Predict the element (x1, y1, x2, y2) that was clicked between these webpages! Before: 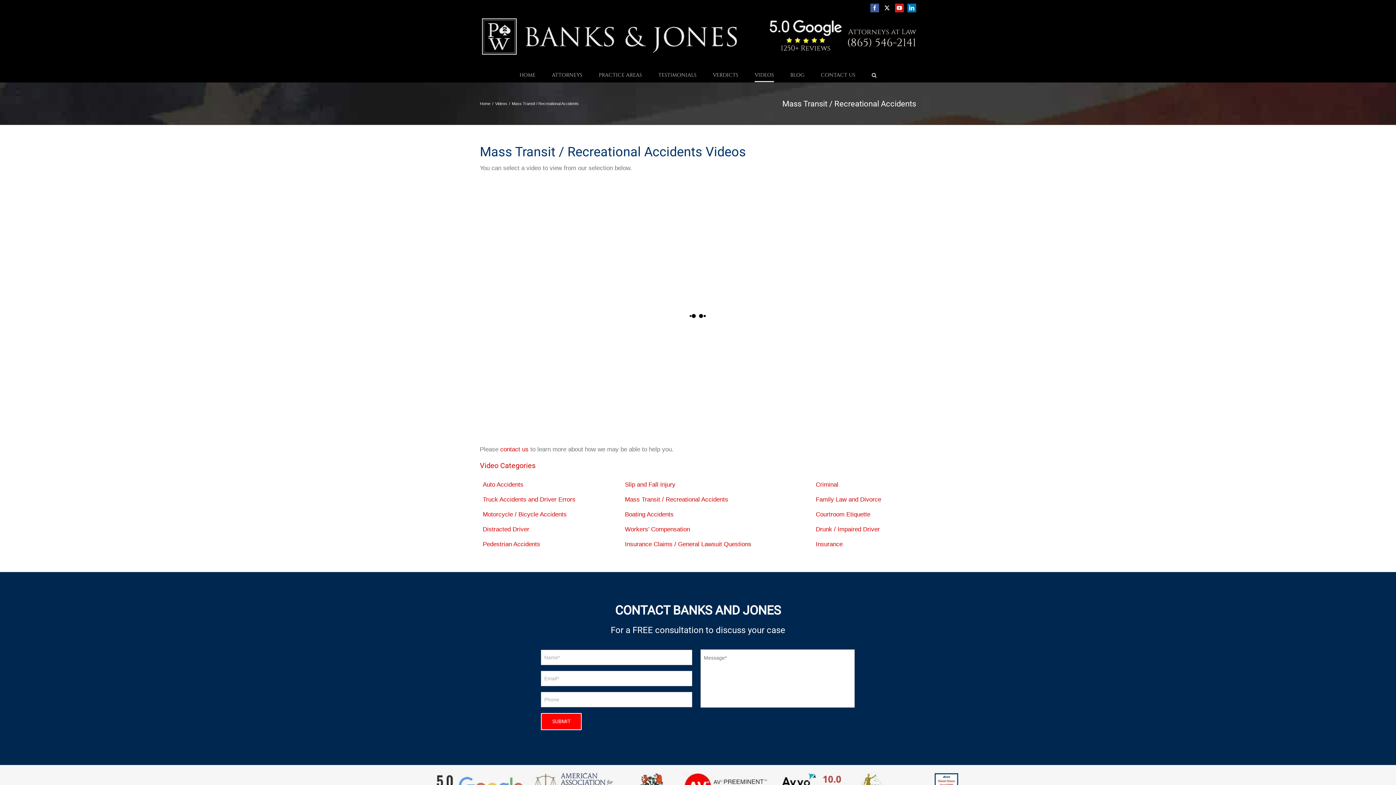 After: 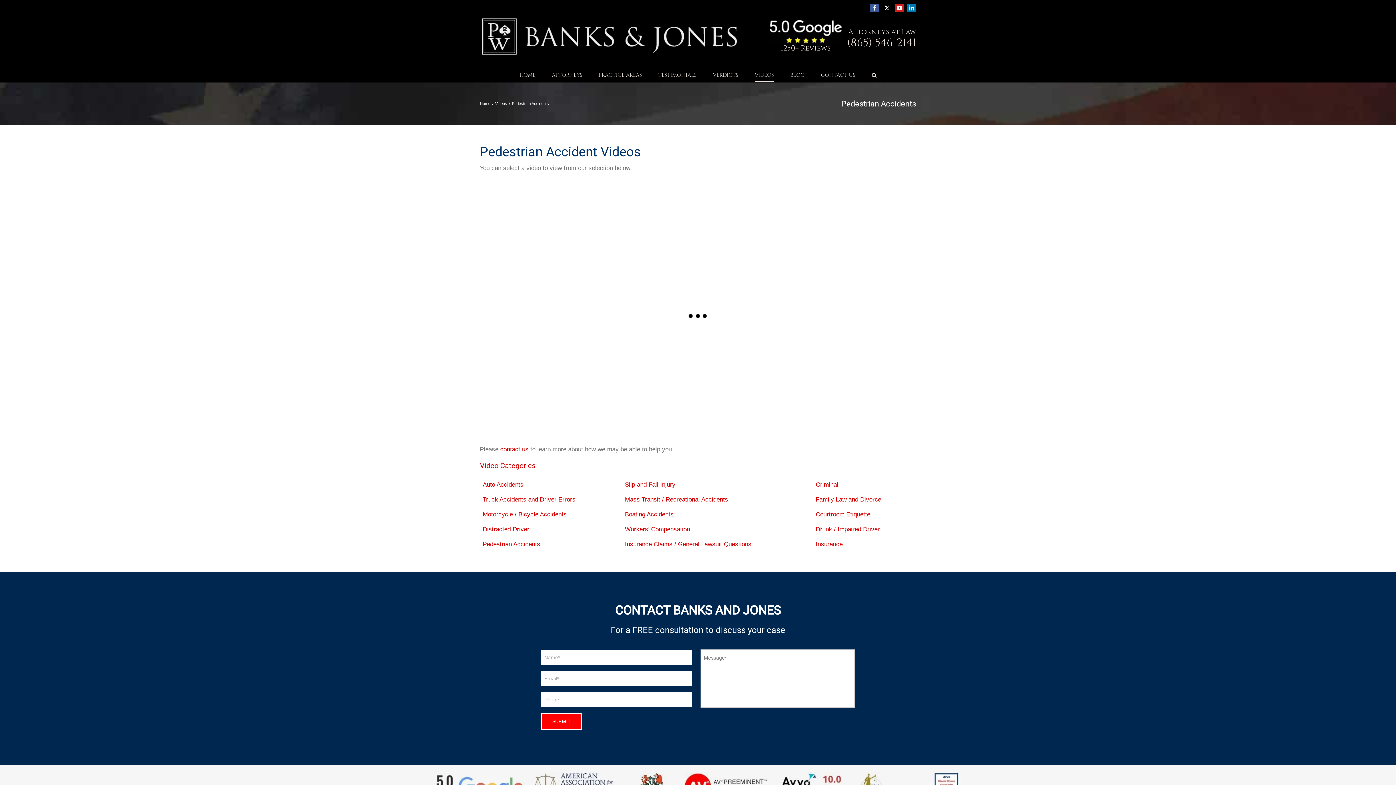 Action: label: Pedestrian Accidents bbox: (482, 541, 540, 547)